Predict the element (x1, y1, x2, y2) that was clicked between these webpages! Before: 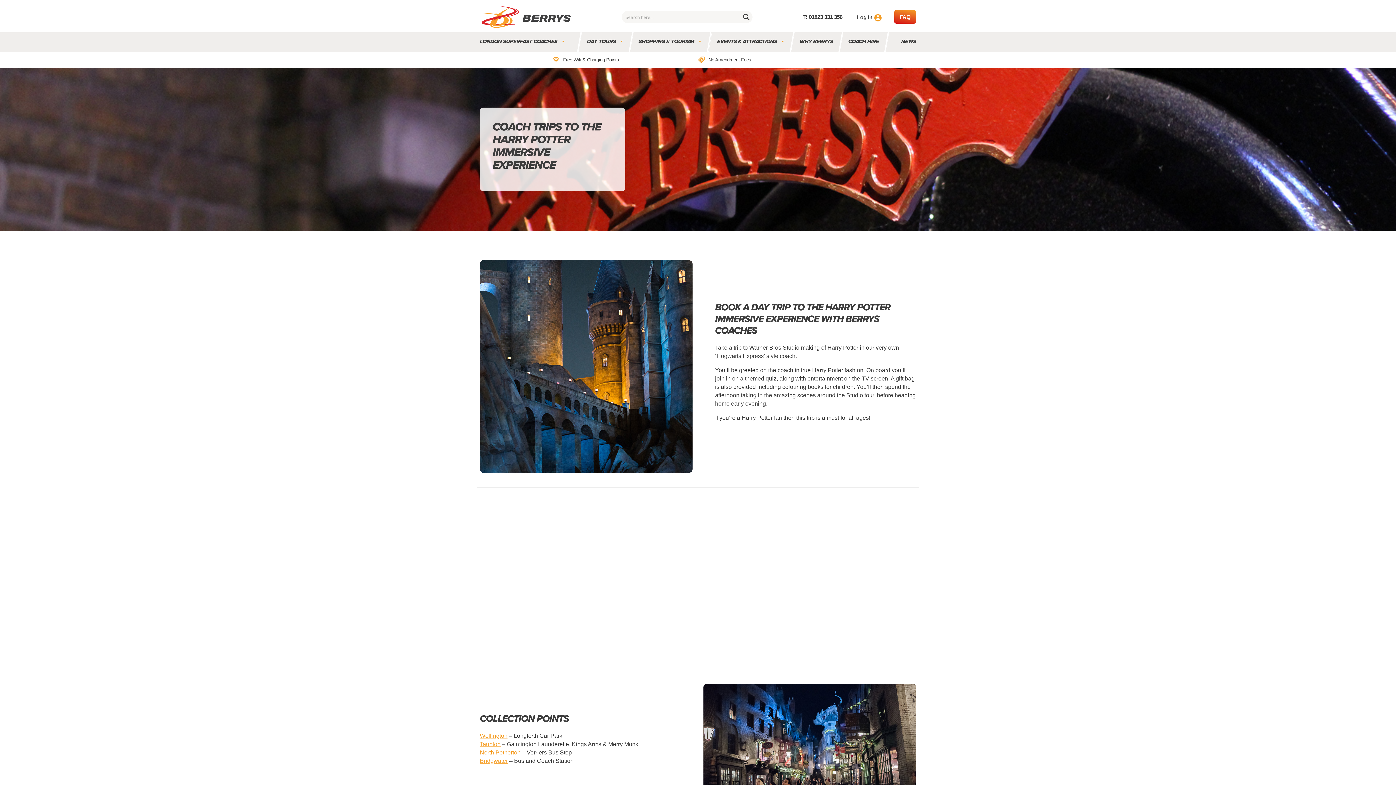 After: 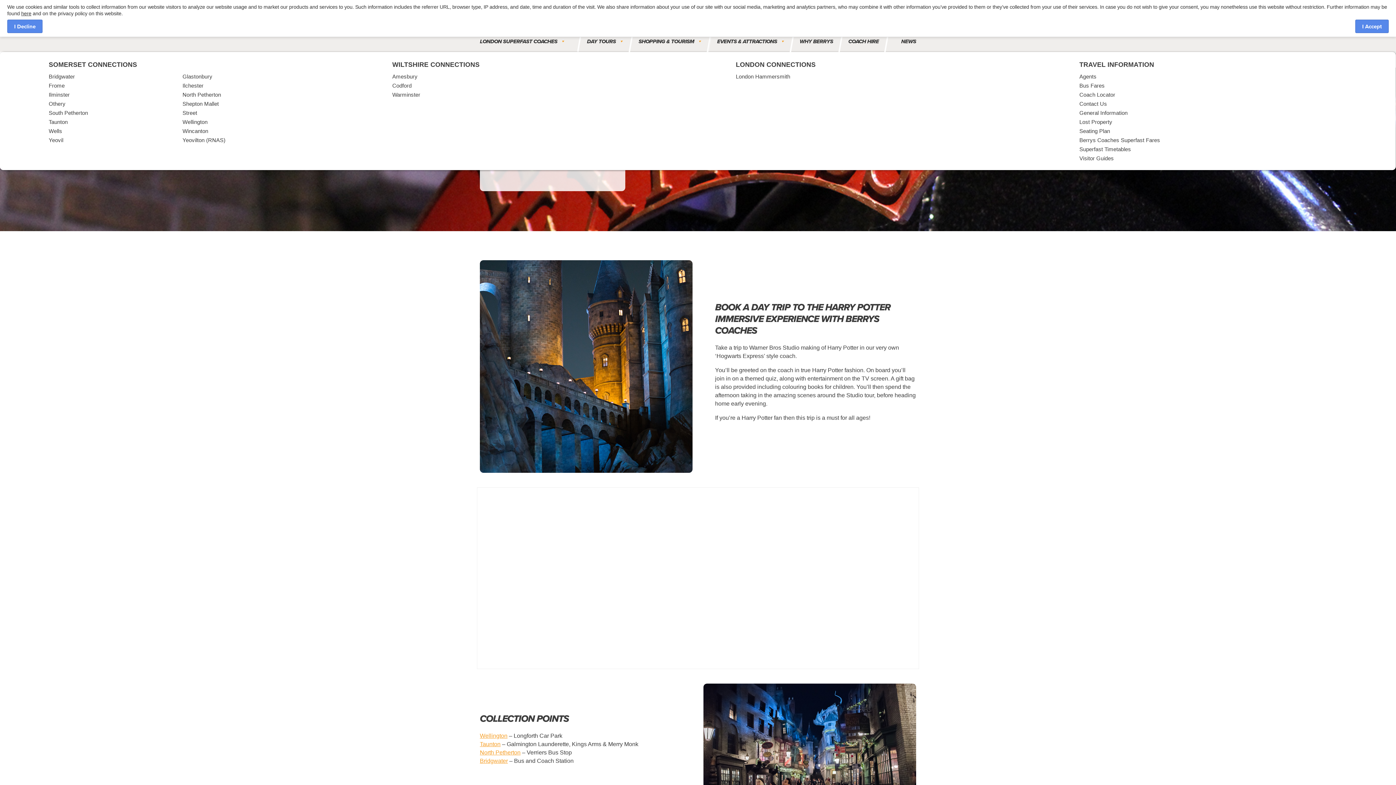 Action: bbox: (480, 34, 579, 50) label: LONDON SUPERFAST COACHES